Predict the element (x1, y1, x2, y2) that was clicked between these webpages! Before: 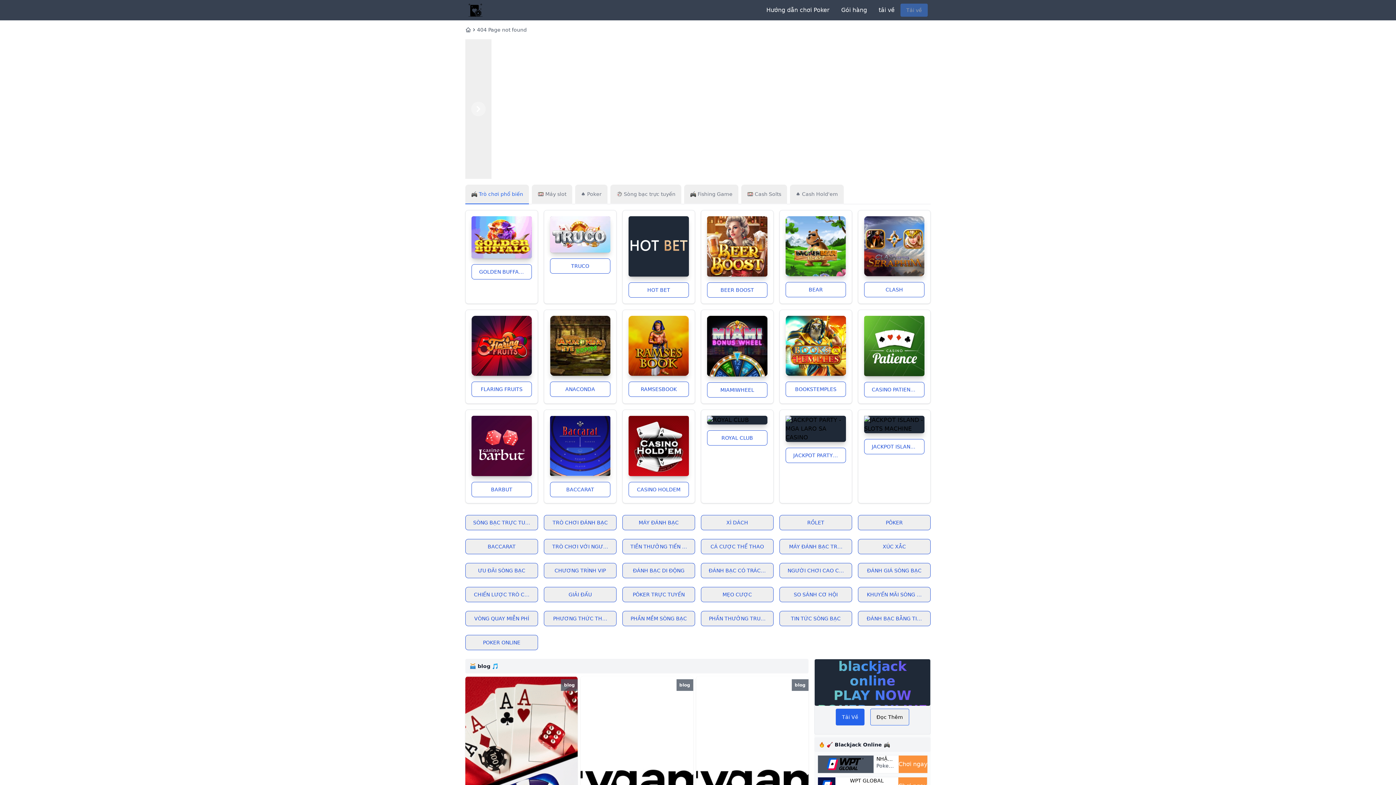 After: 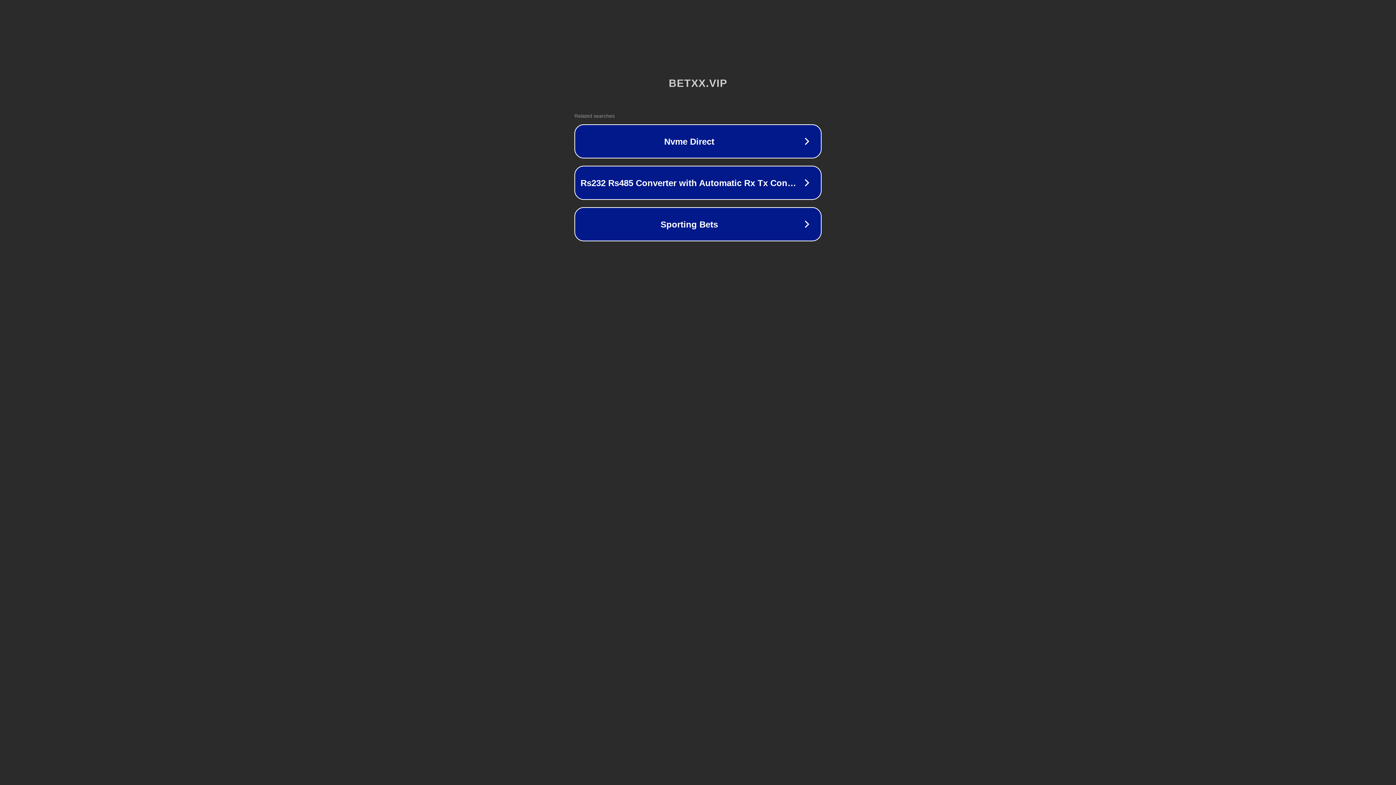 Action: bbox: (785, 282, 846, 297) label: BEAR